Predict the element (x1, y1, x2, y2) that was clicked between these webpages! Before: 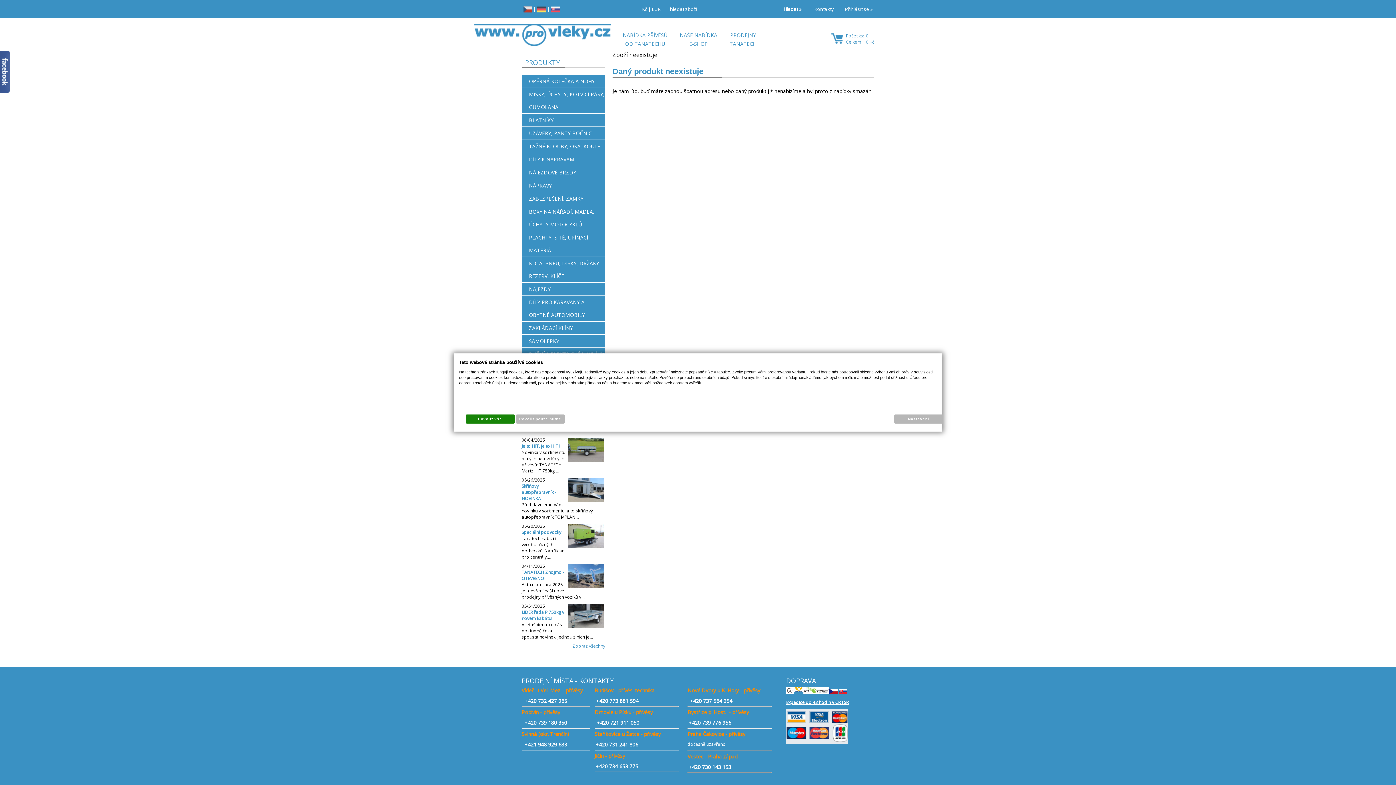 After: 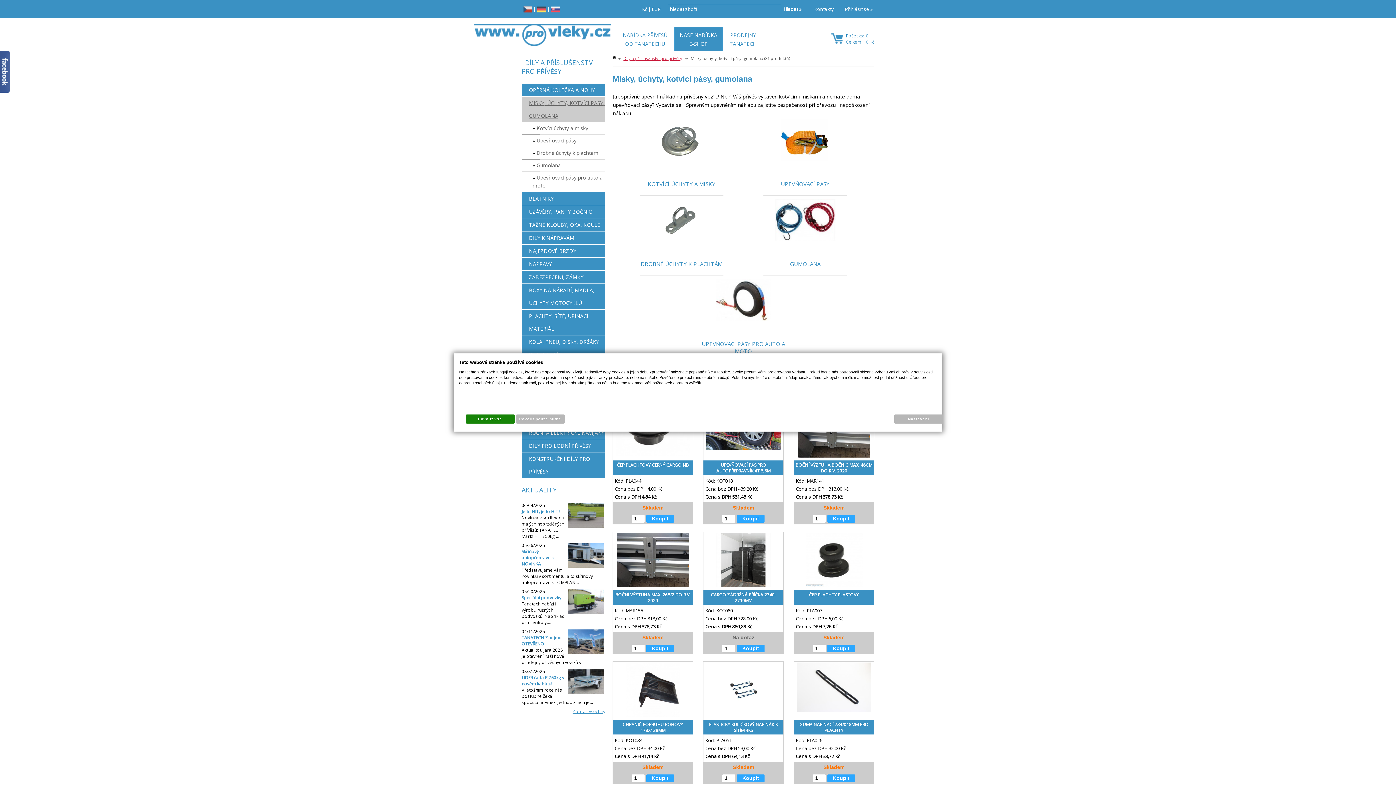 Action: label: MISKY, ÚCHYTY, KOTVÍCÍ PÁSY, GUMOLANA bbox: (521, 88, 605, 113)